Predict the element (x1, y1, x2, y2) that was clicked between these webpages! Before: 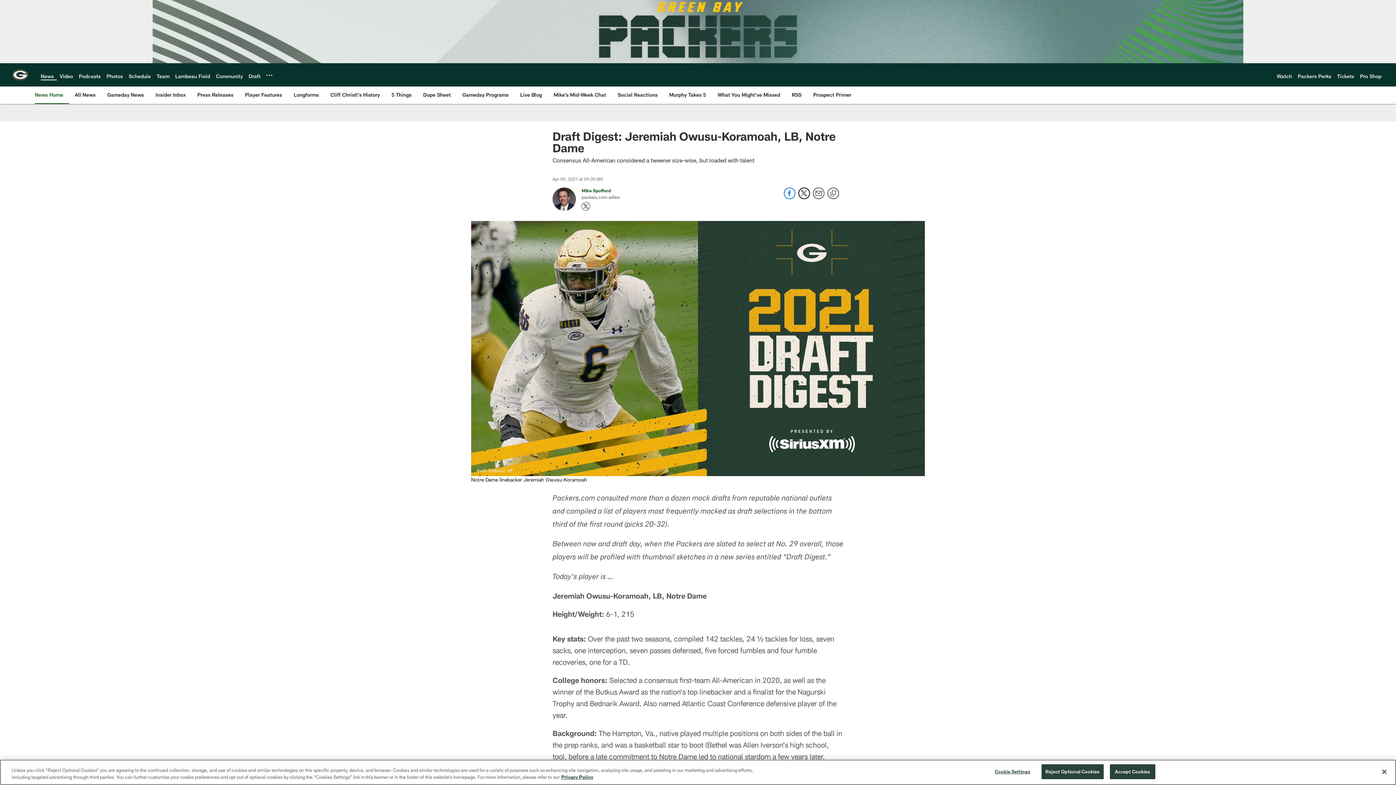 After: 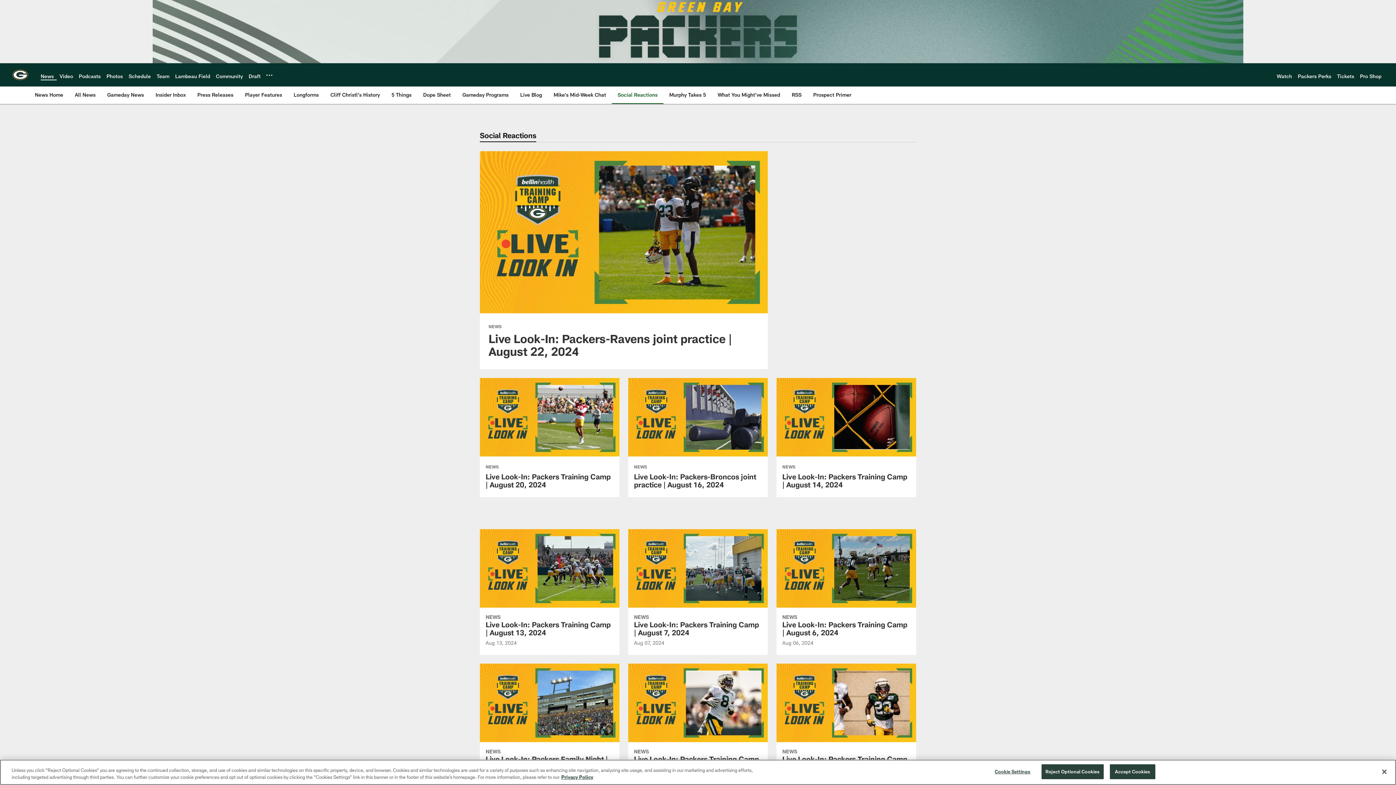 Action: bbox: (614, 86, 660, 103) label: Social Reactions